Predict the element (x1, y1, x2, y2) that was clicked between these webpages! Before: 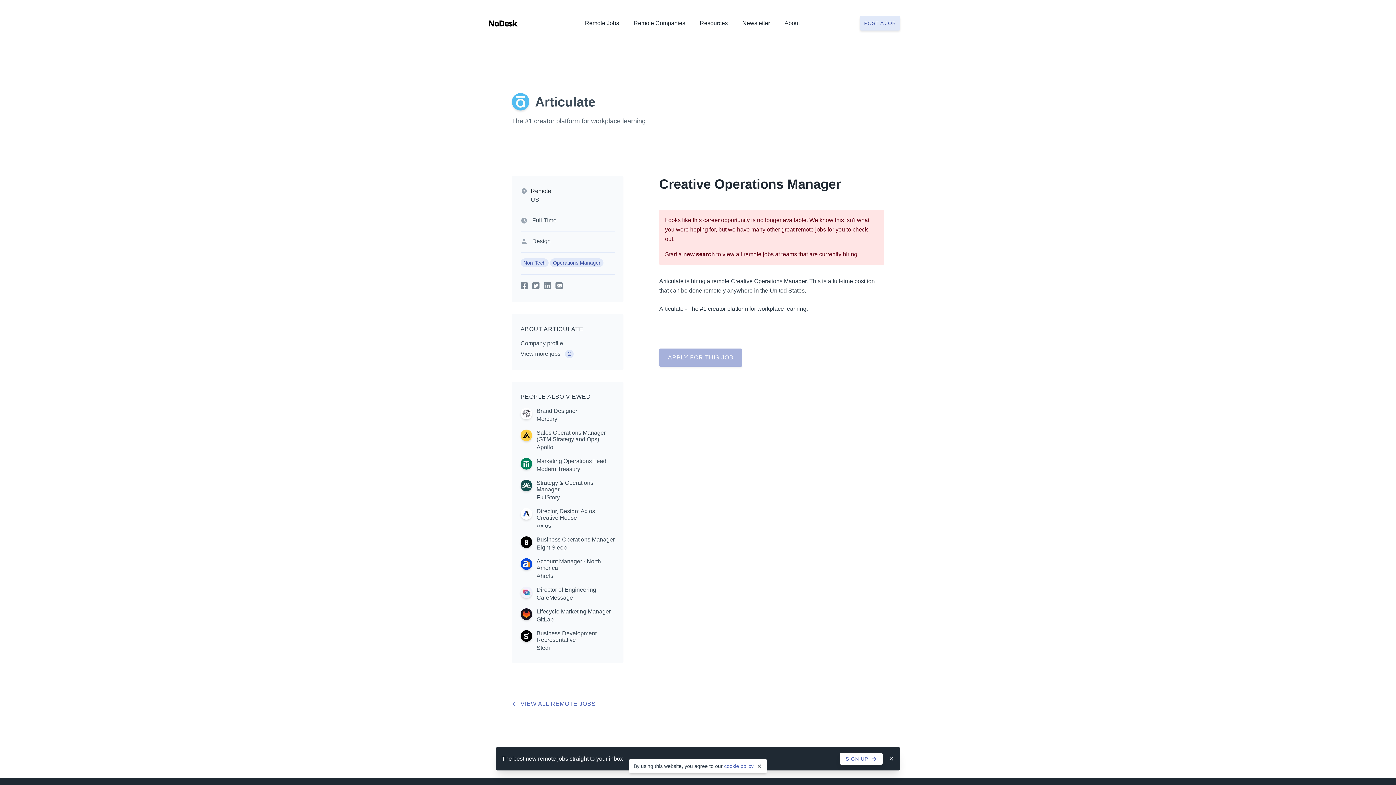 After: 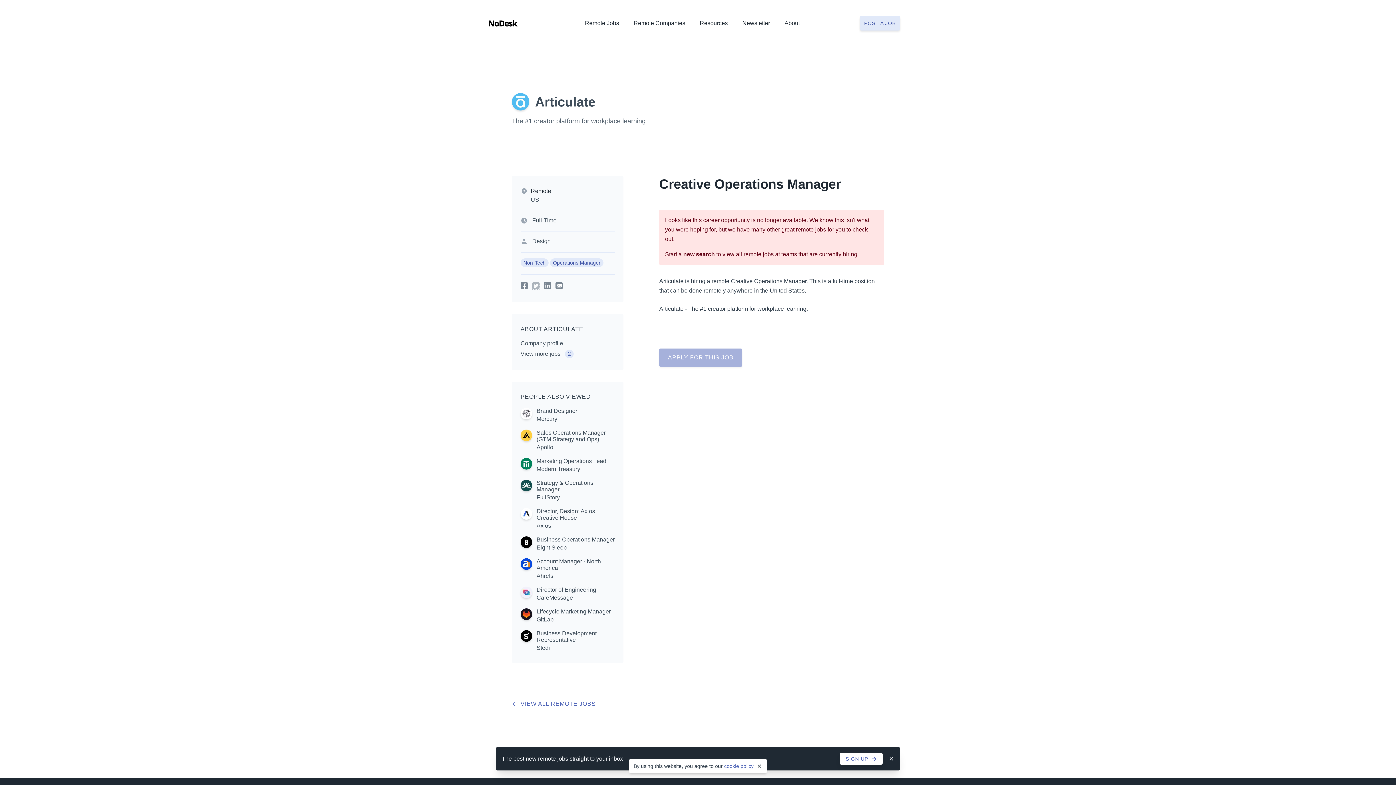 Action: bbox: (532, 282, 539, 289)